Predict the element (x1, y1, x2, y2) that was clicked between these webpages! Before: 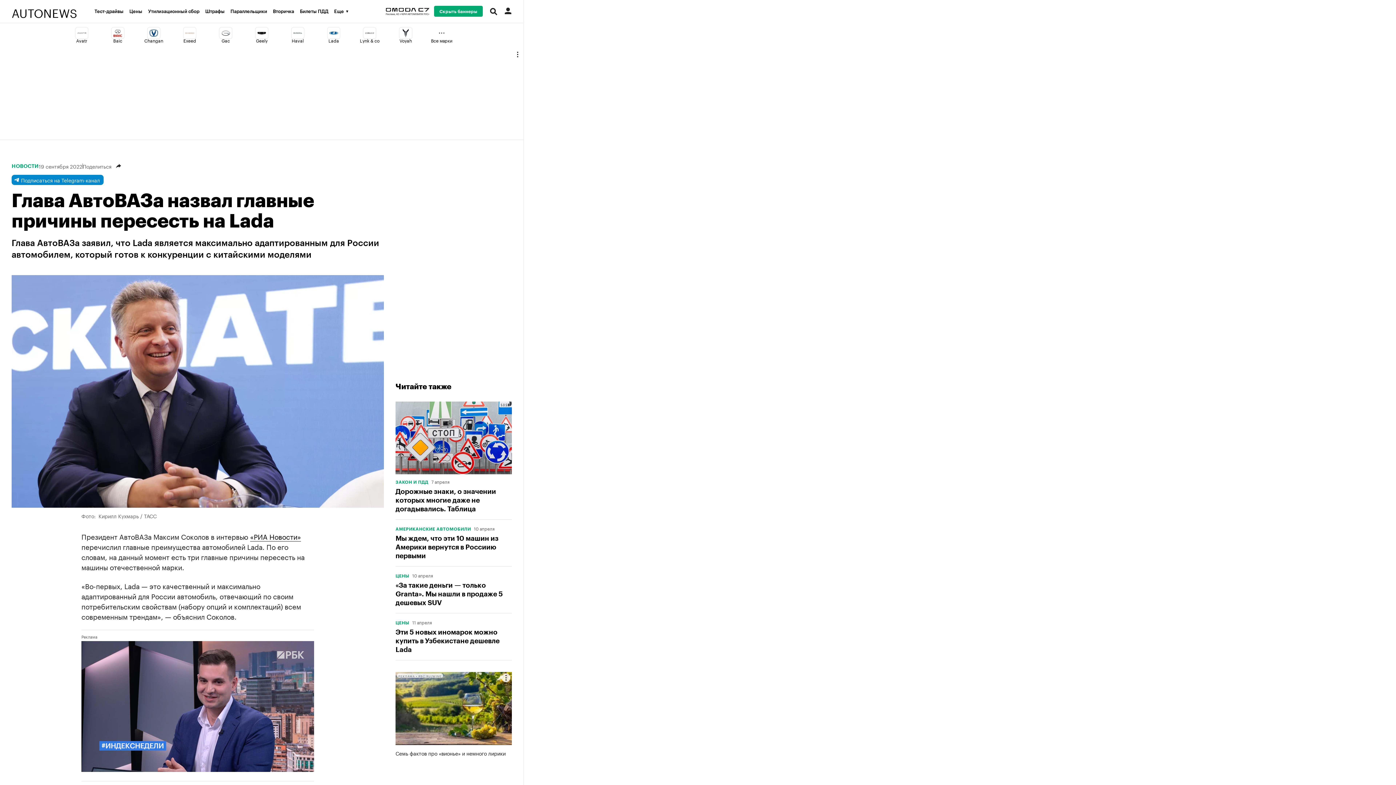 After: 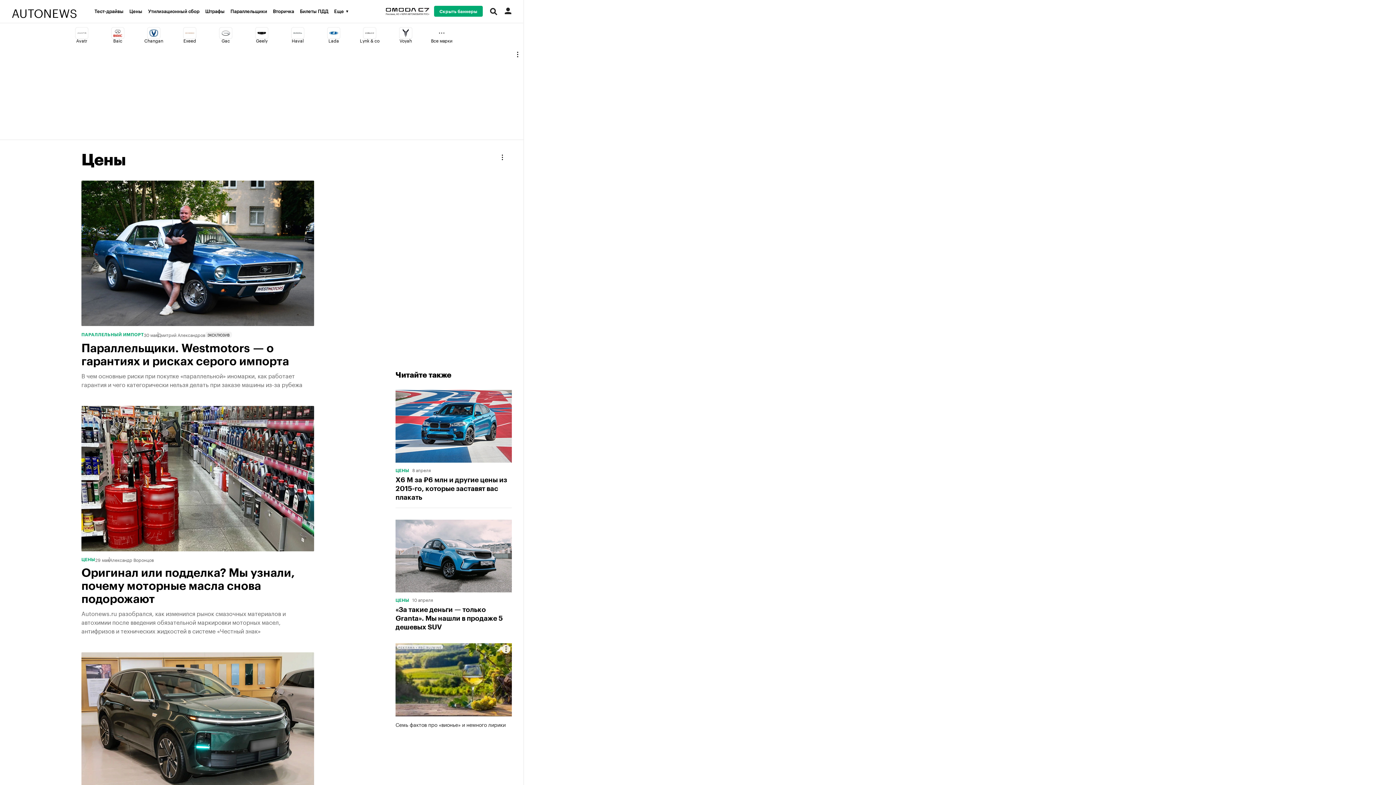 Action: label: ЦЕНЫ bbox: (395, 621, 409, 625)